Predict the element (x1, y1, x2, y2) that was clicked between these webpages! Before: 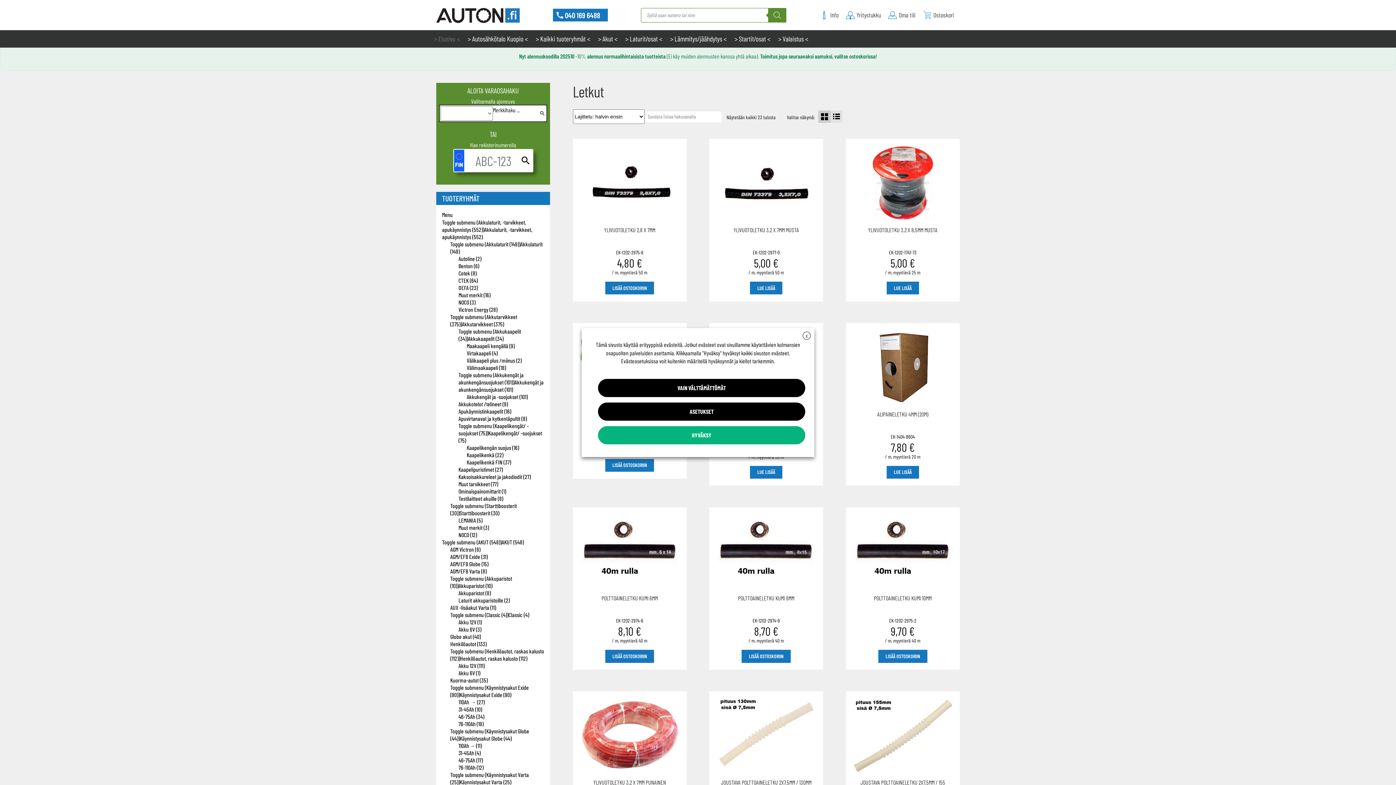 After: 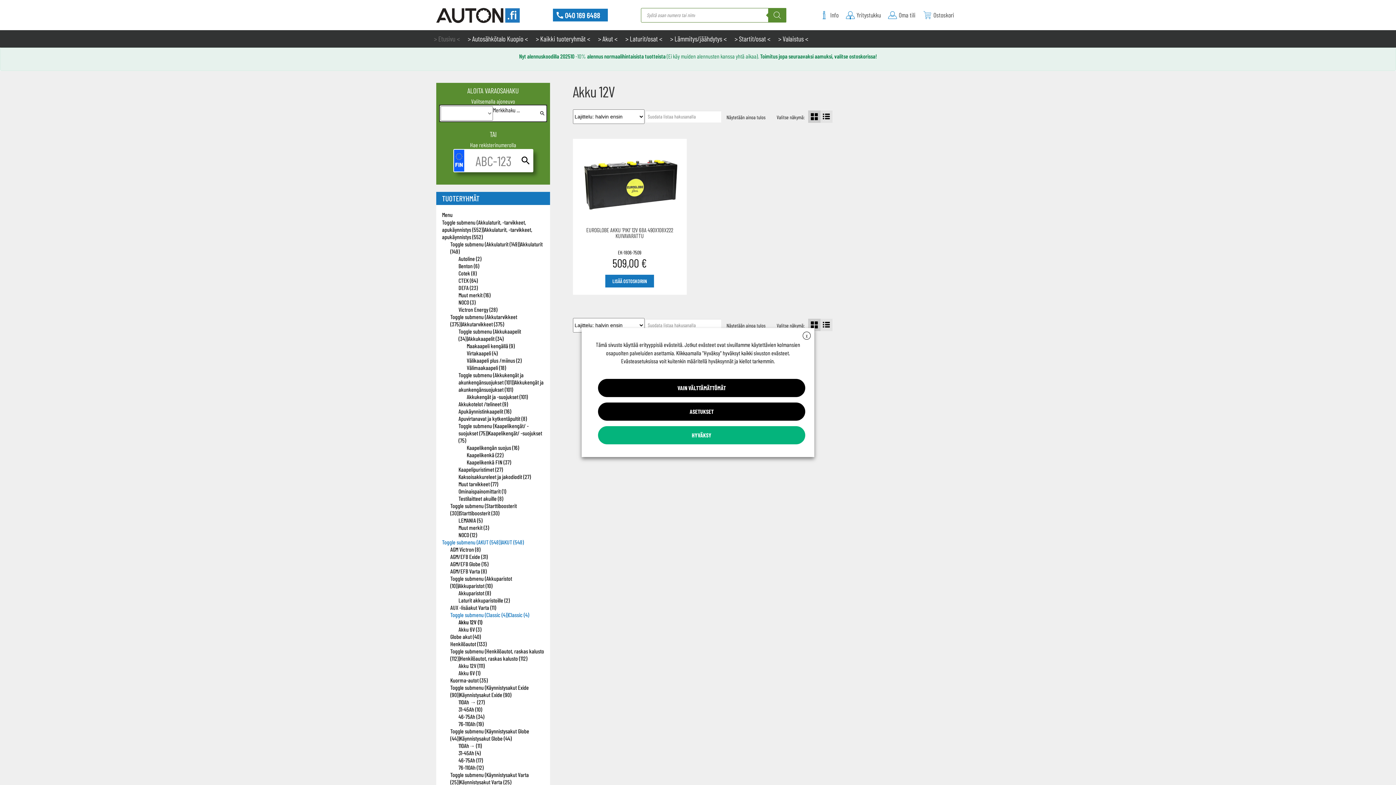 Action: label: Akku 12V (1) bbox: (458, 619, 481, 625)